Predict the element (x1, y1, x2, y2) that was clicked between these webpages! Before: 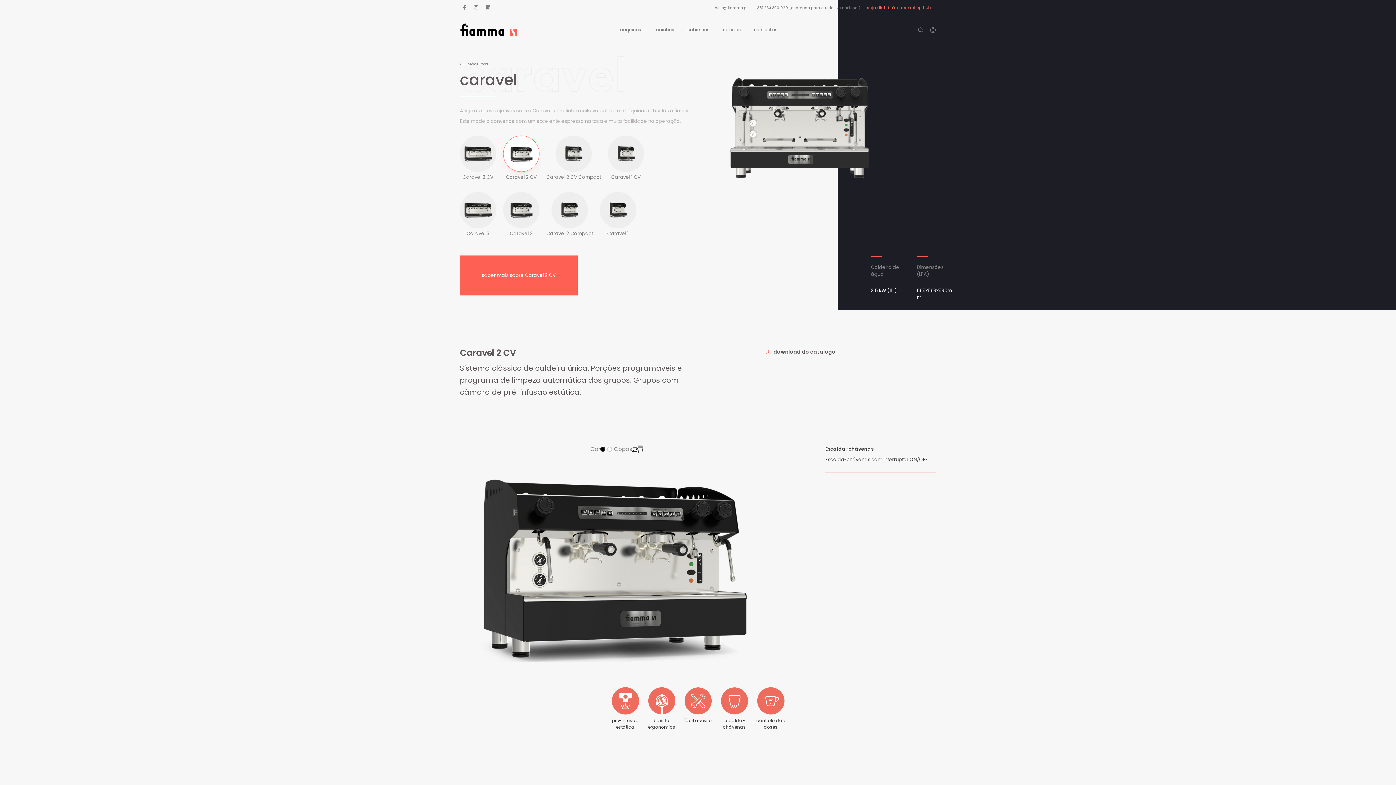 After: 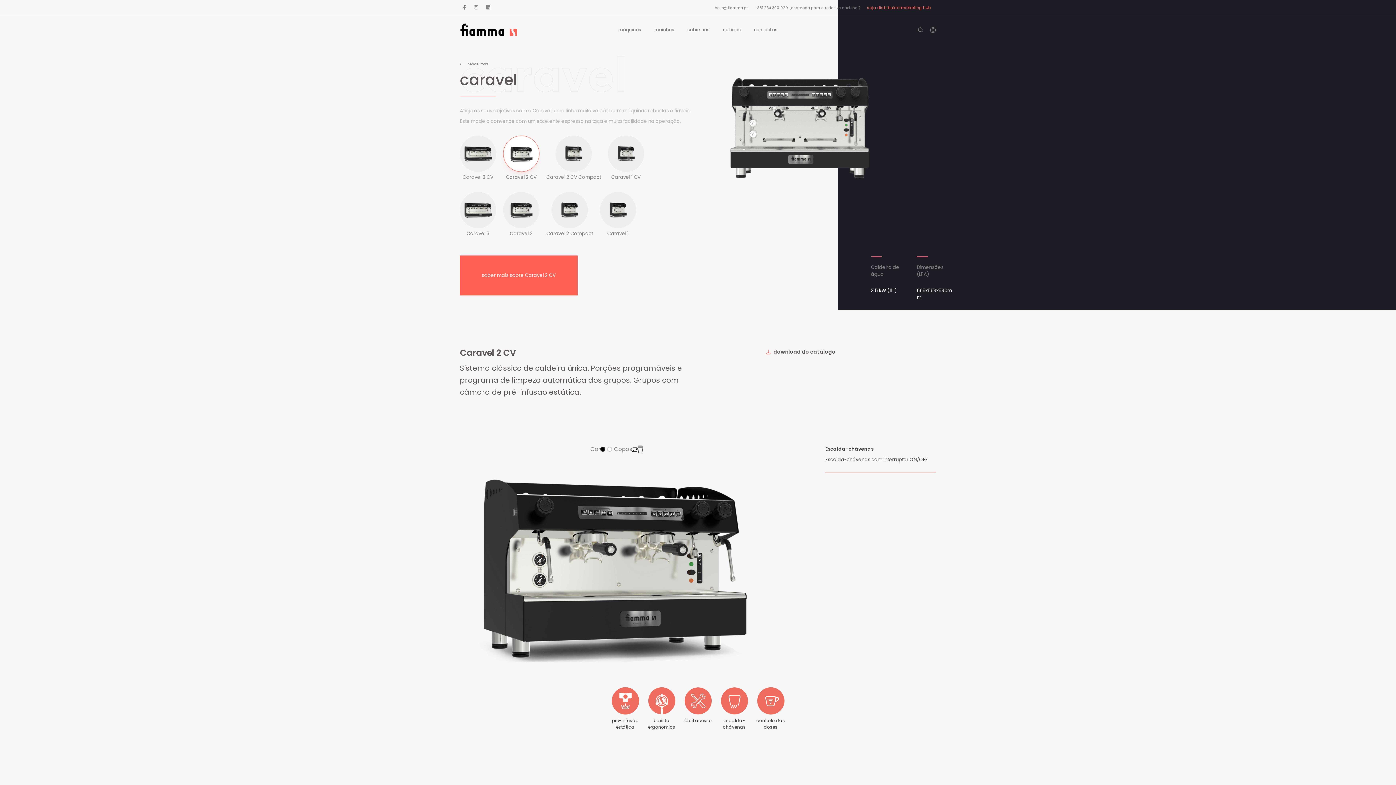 Action: bbox: (632, 444, 637, 454)